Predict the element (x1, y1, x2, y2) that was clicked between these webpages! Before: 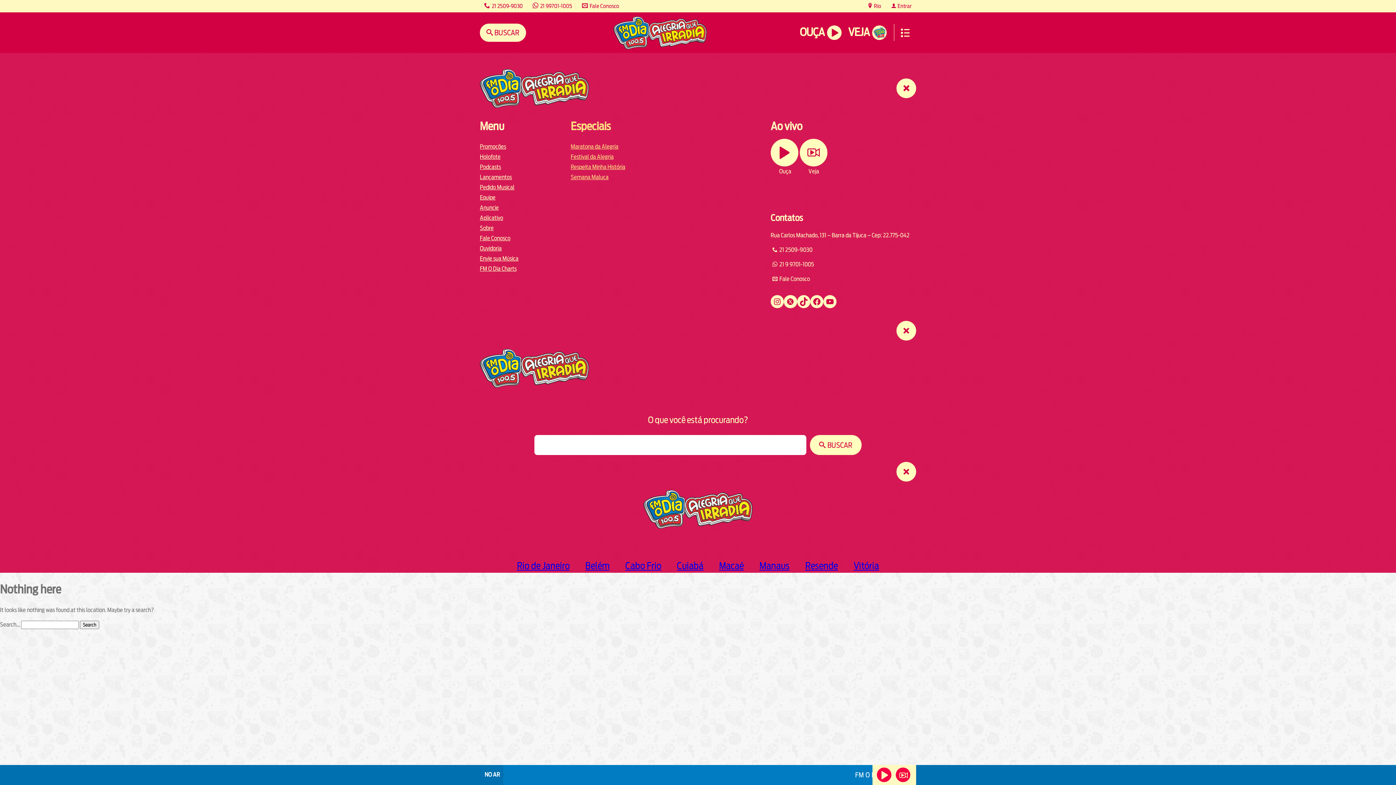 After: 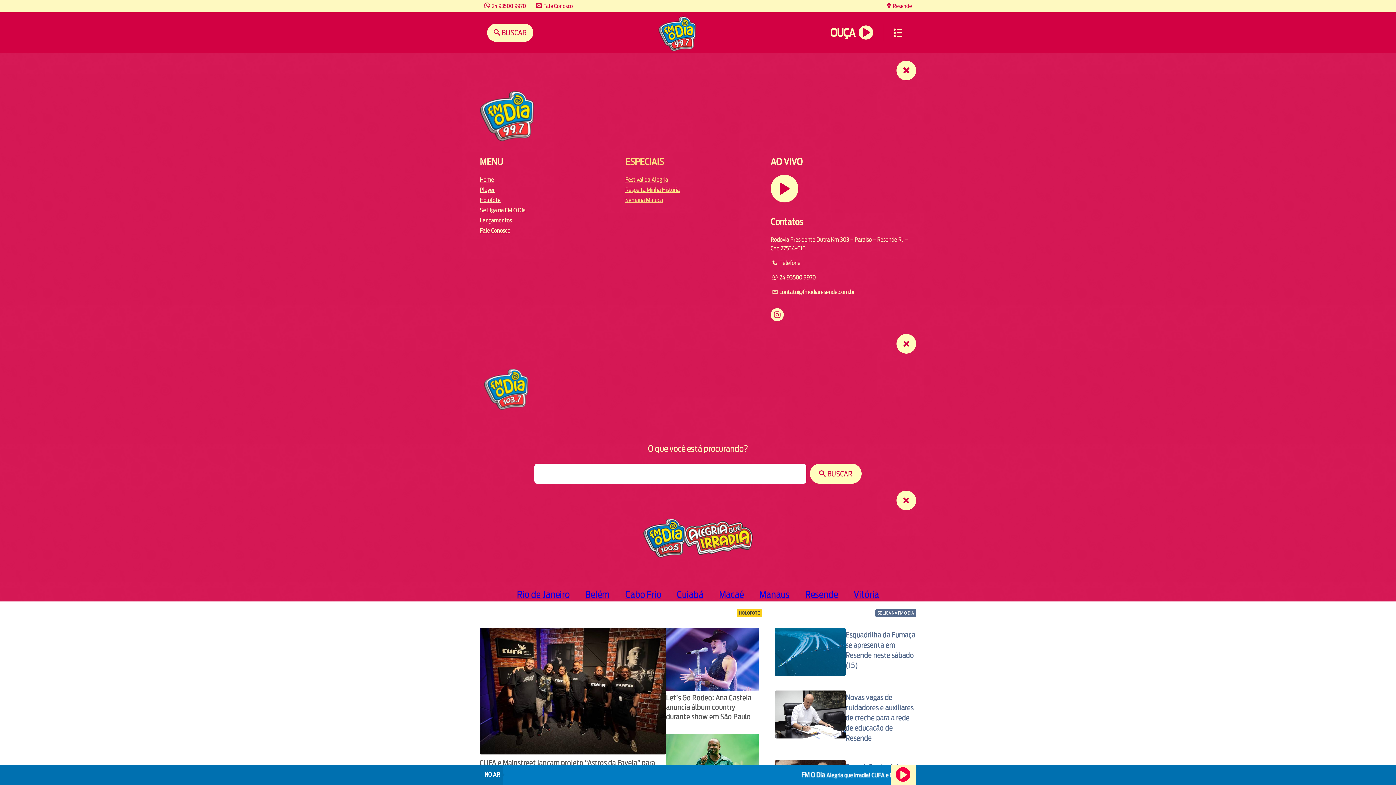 Action: label: Resende bbox: (805, 560, 838, 571)